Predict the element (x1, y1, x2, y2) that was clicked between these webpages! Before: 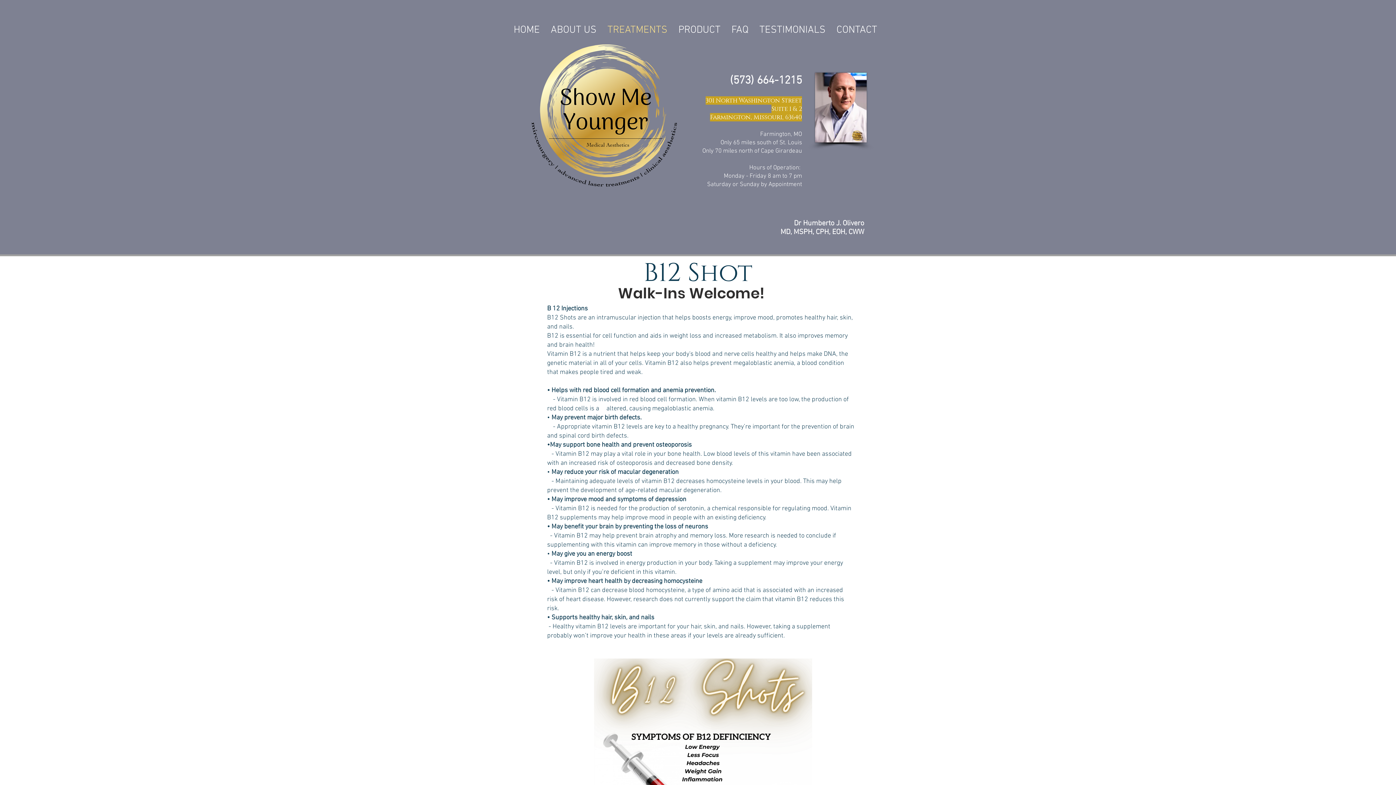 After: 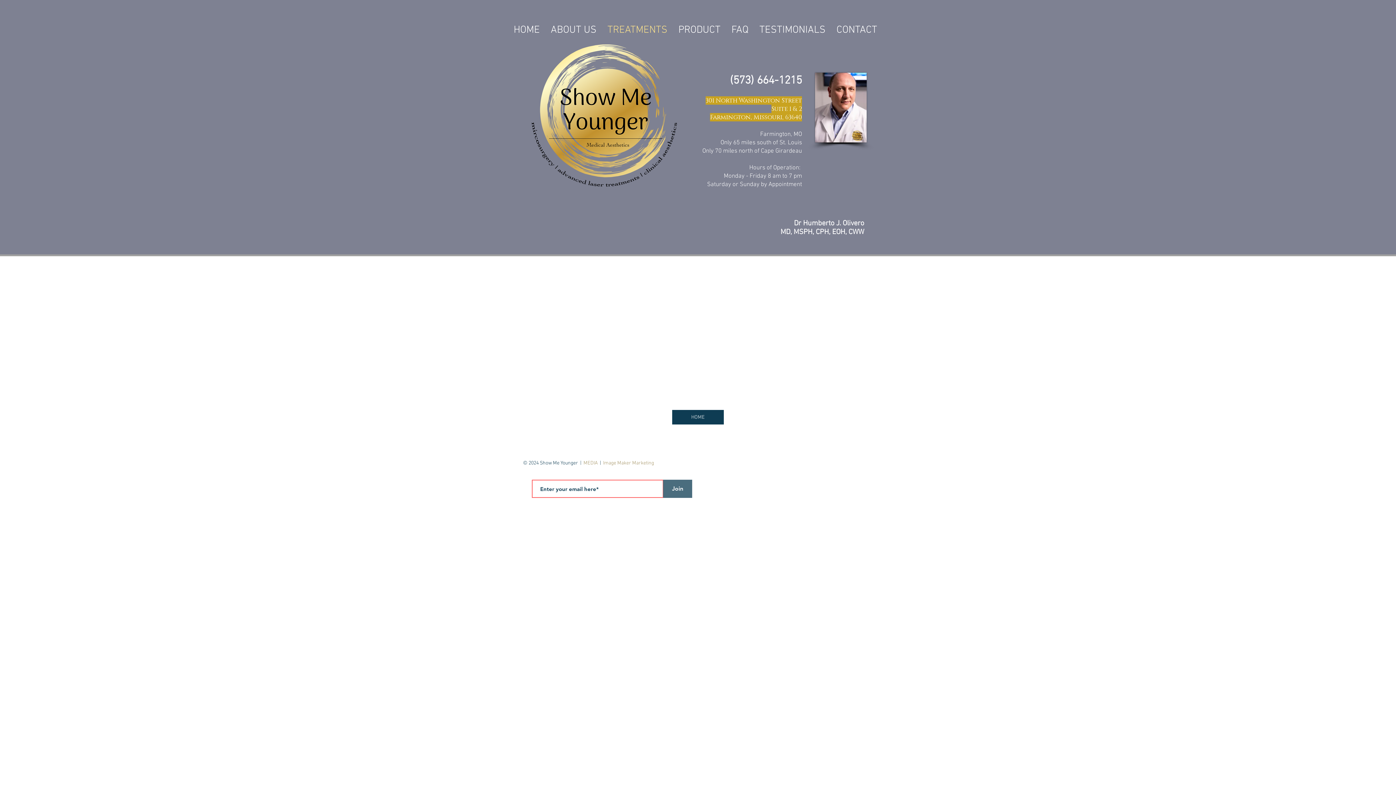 Action: bbox: (602, 20, 673, 40) label: TREATMENTS